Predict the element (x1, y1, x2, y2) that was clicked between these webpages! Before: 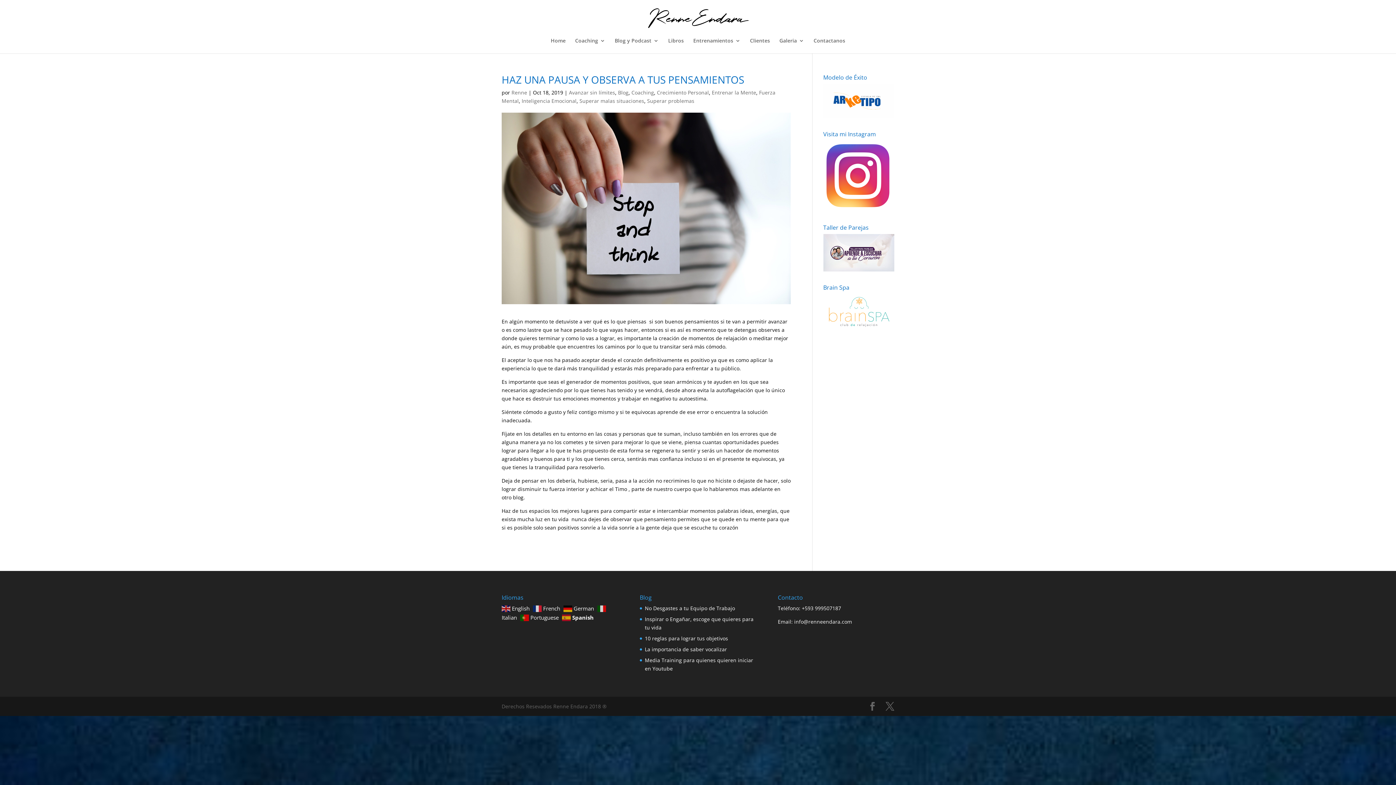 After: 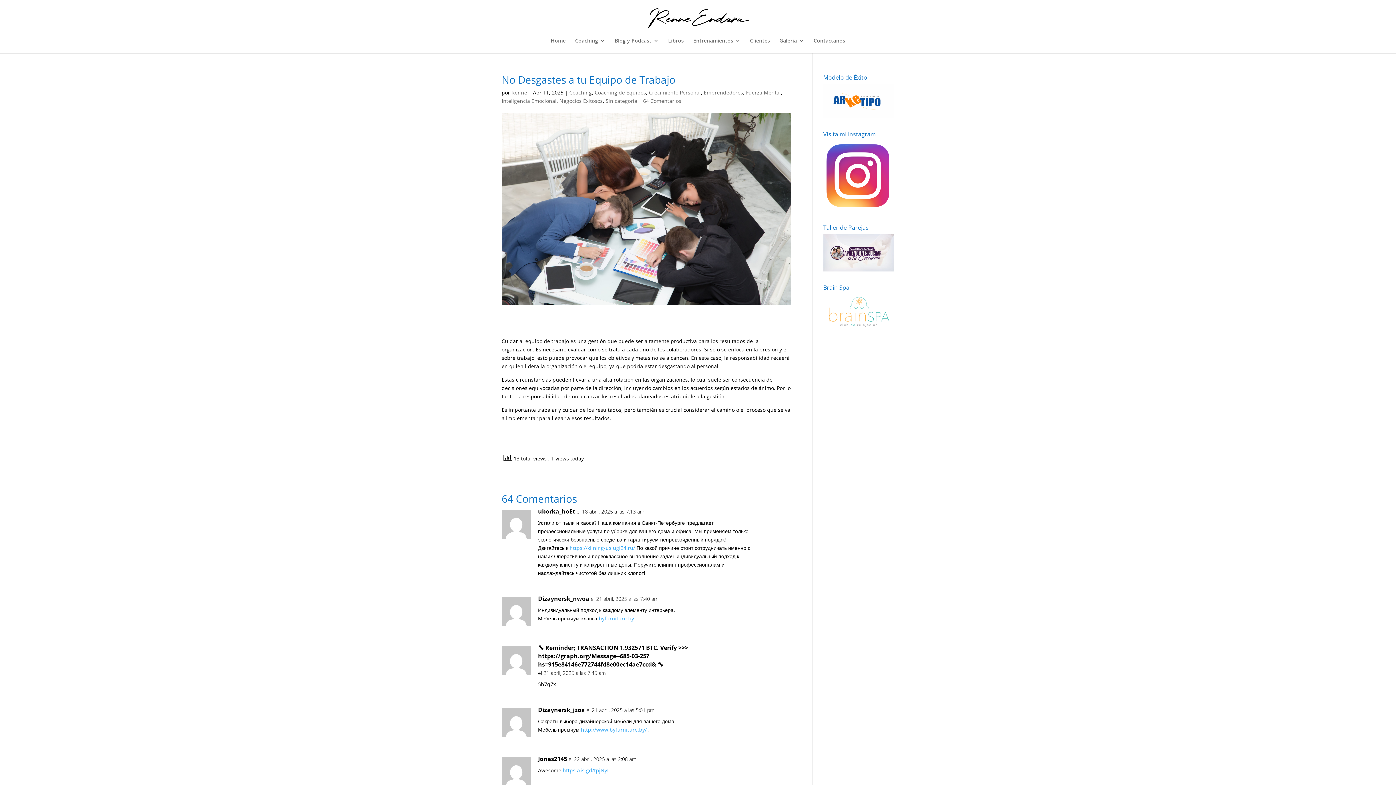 Action: label: No Desgastes a tu Equipo de Trabajo bbox: (645, 604, 735, 611)